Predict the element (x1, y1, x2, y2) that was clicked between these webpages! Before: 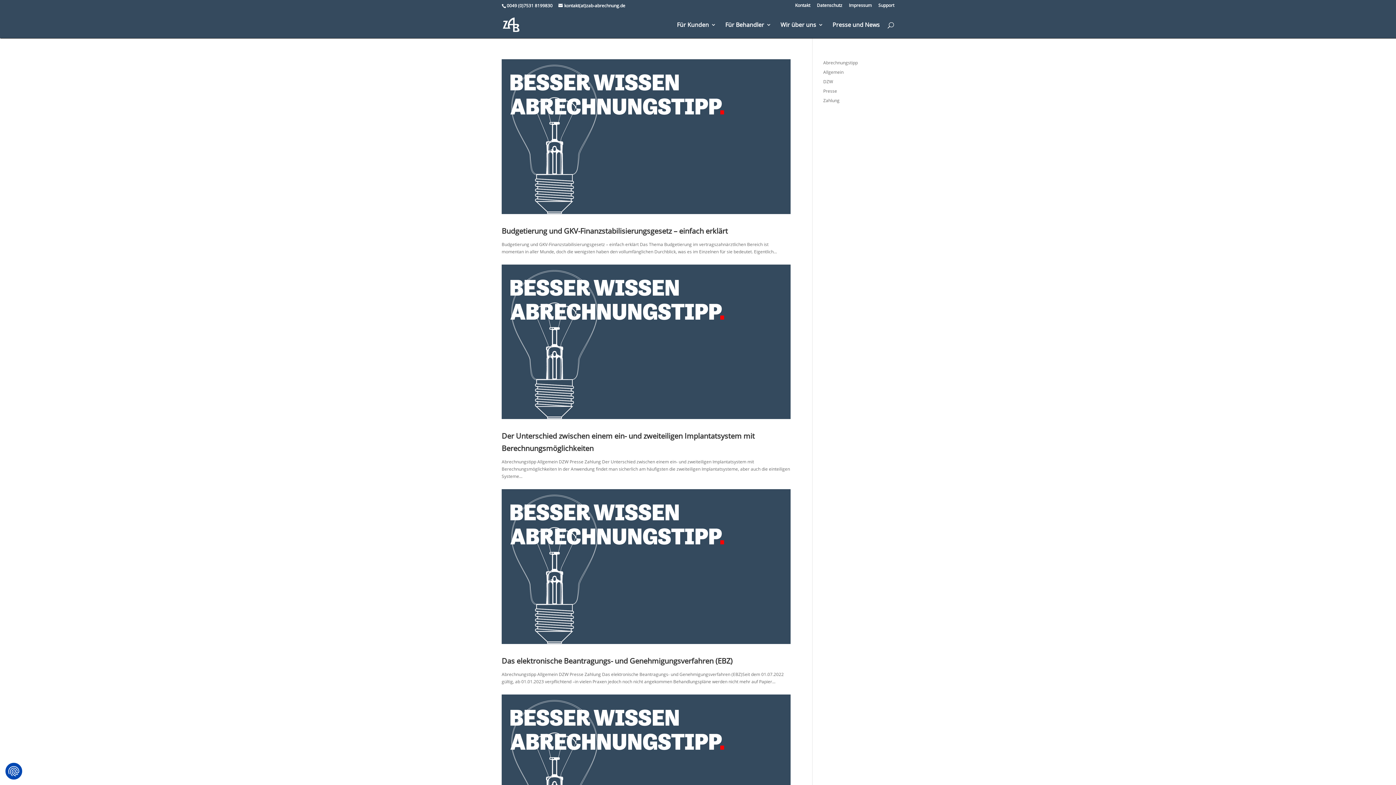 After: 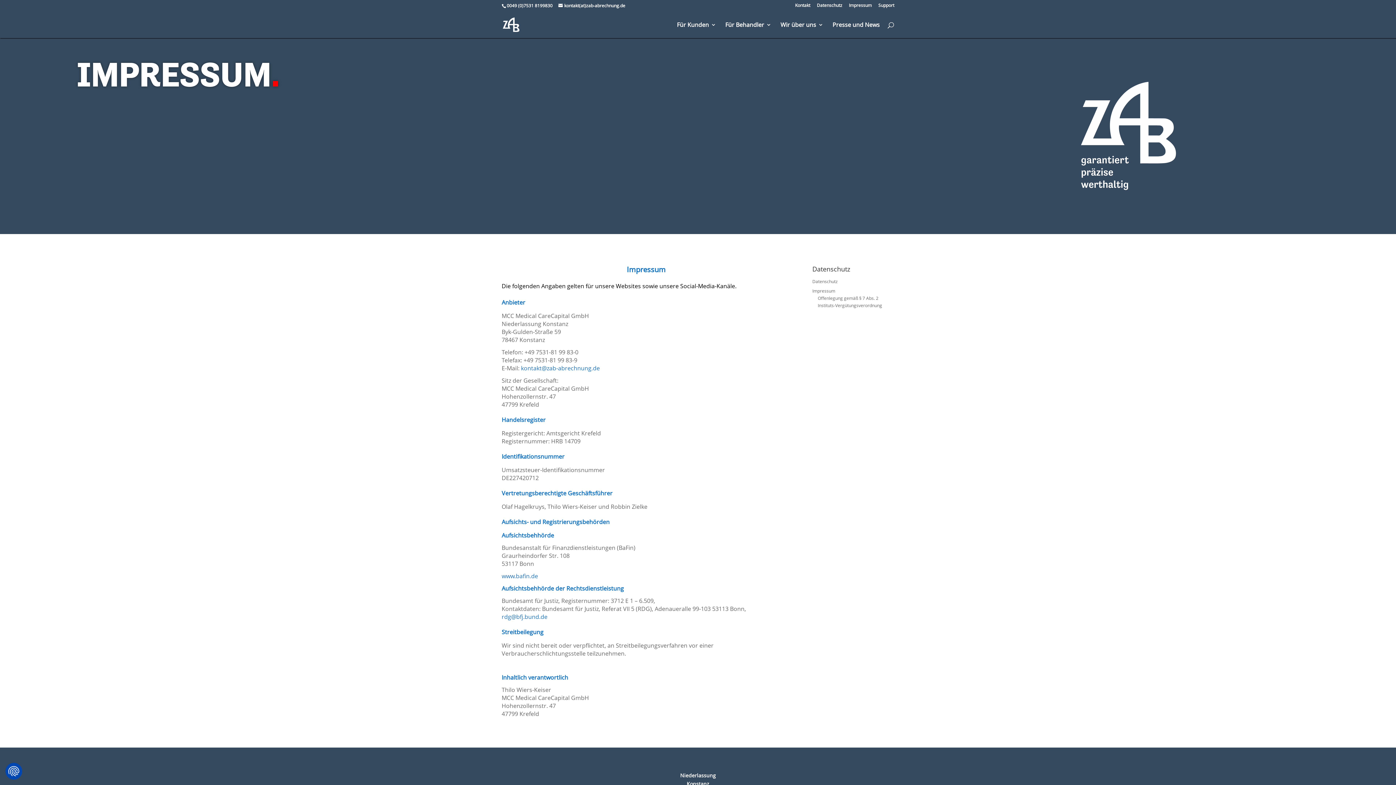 Action: label: Impressum bbox: (849, 3, 872, 10)